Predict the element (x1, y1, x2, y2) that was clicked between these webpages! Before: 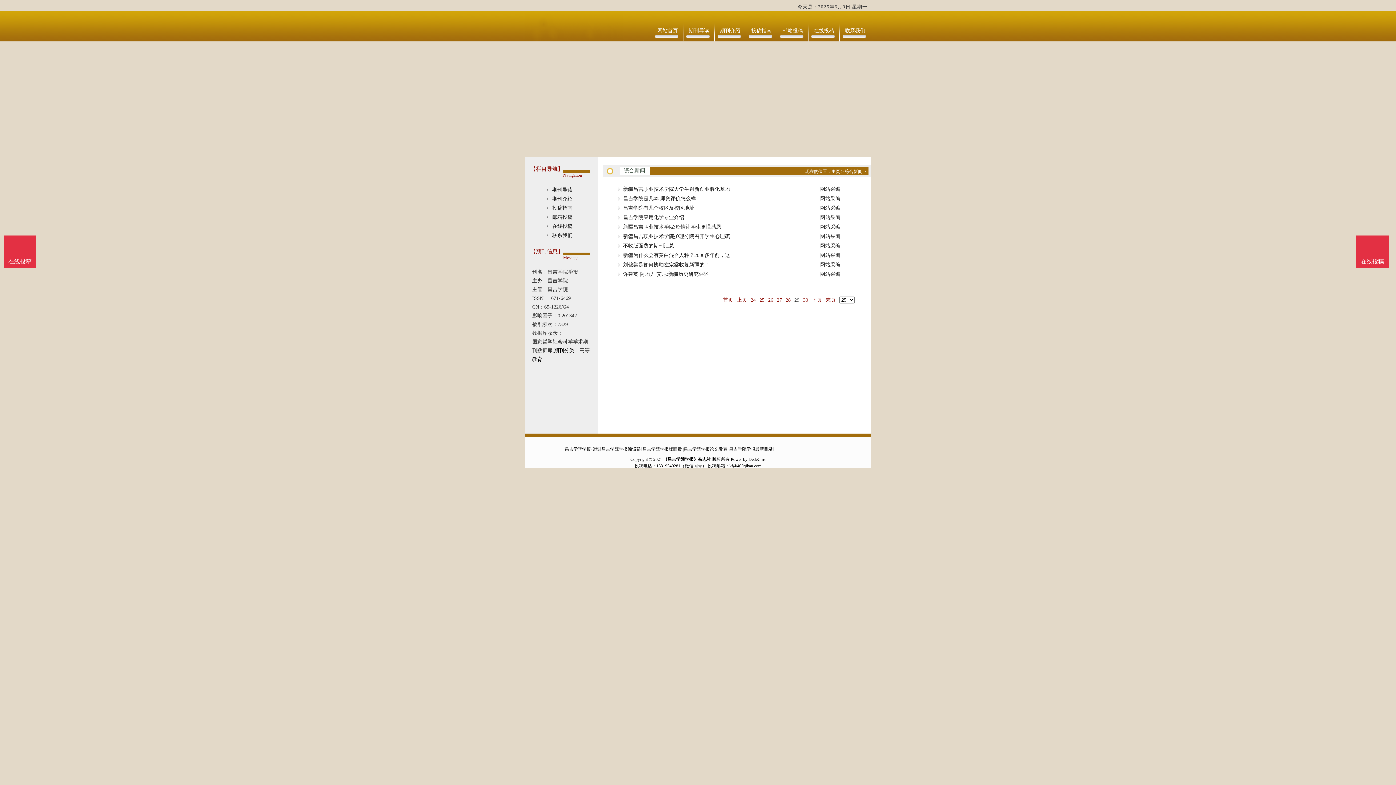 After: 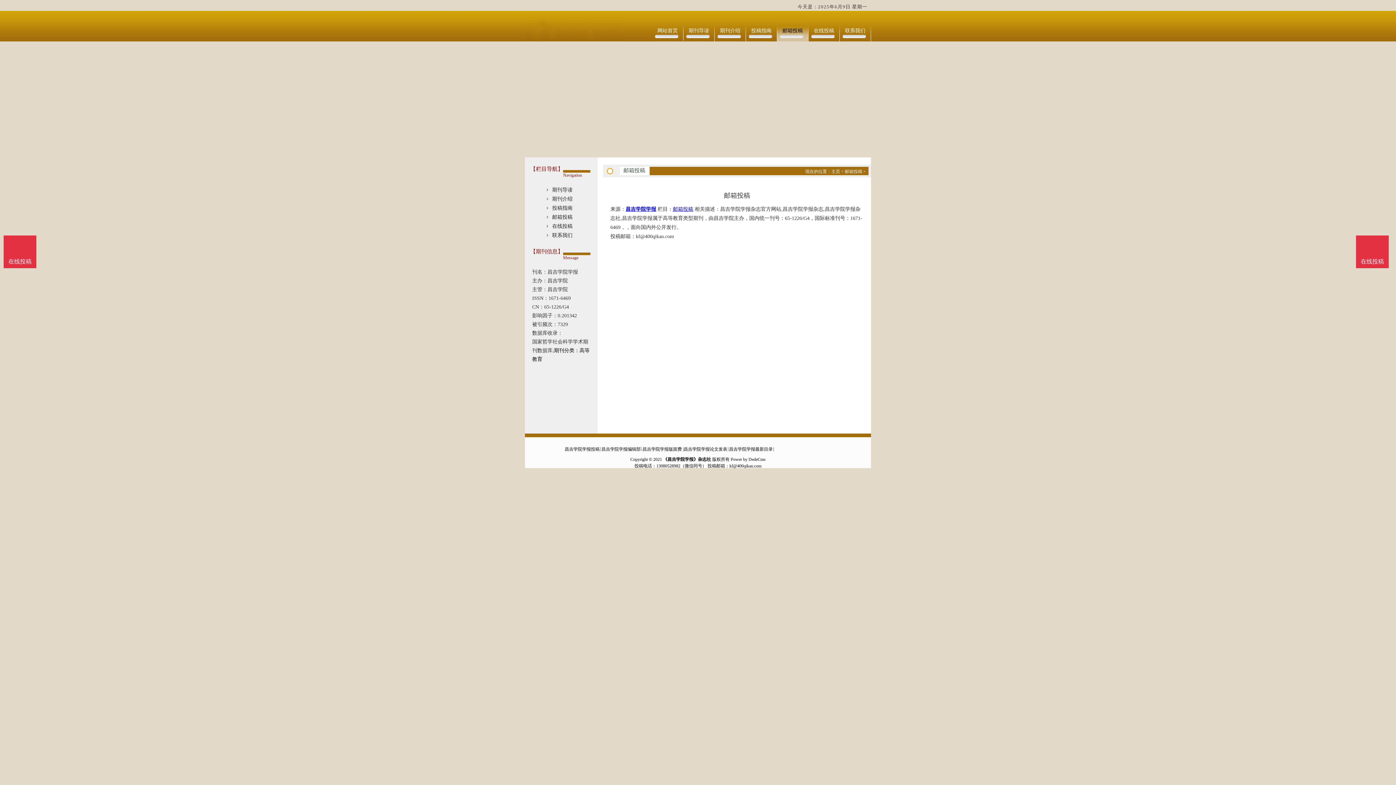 Action: label: 邮箱投稿 bbox: (552, 214, 572, 220)